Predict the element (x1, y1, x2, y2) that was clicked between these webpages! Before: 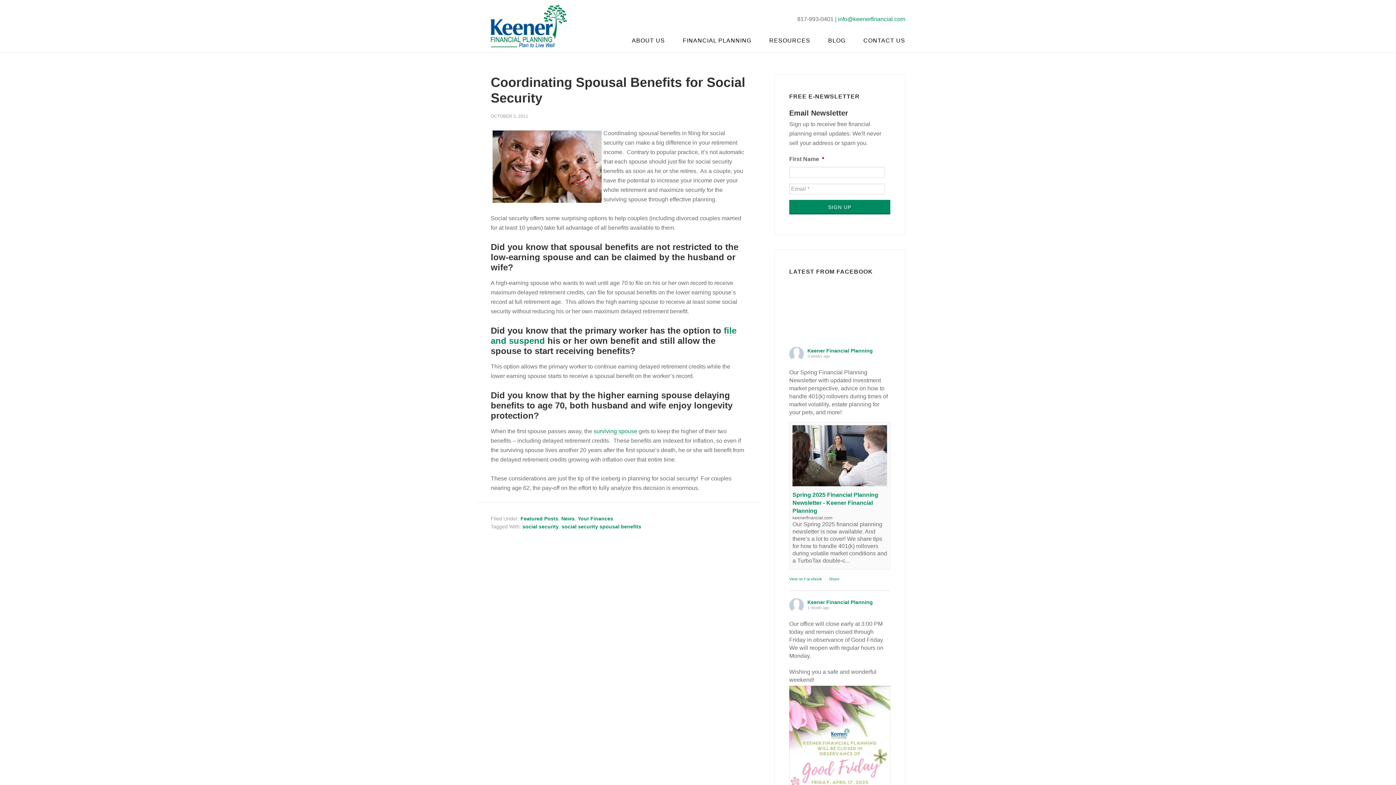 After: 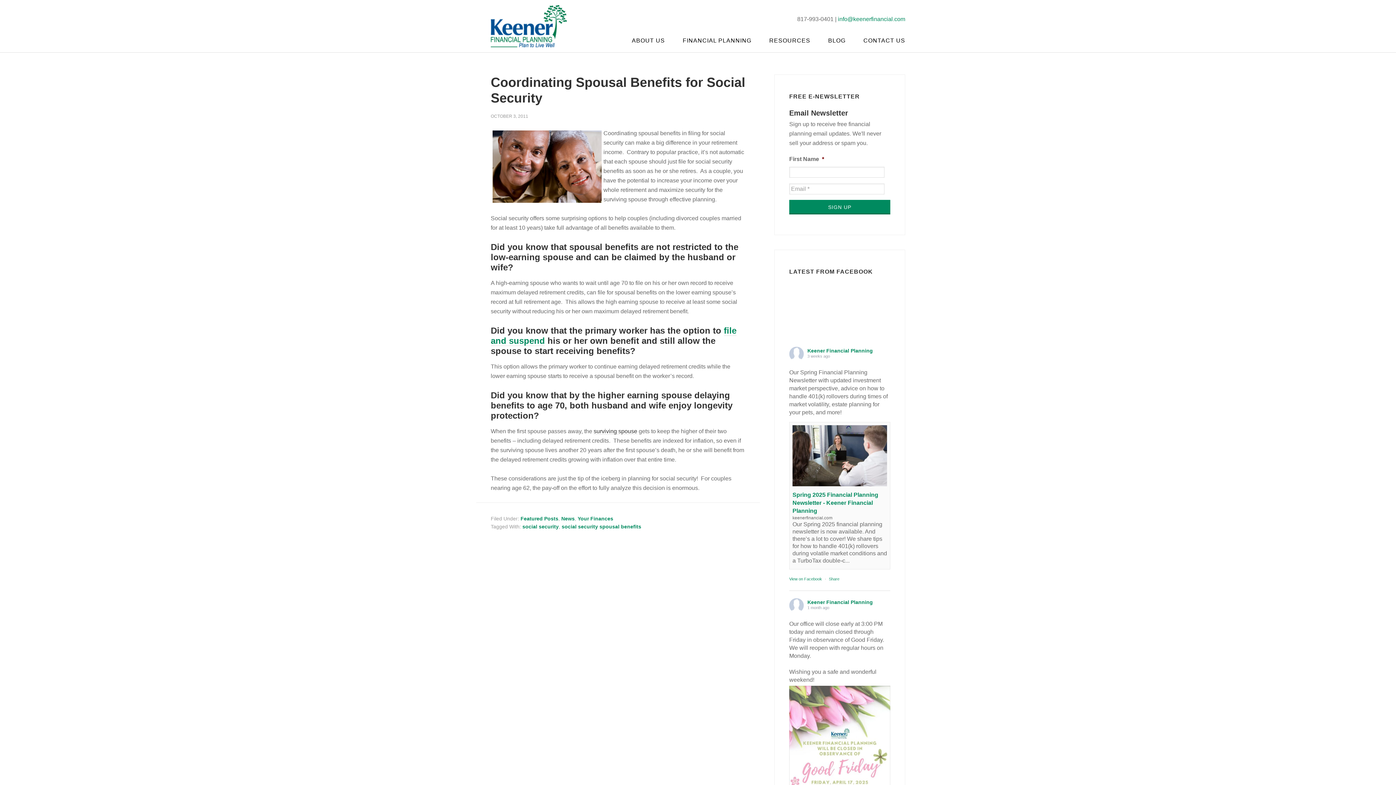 Action: label: surviving spouse bbox: (593, 428, 637, 434)